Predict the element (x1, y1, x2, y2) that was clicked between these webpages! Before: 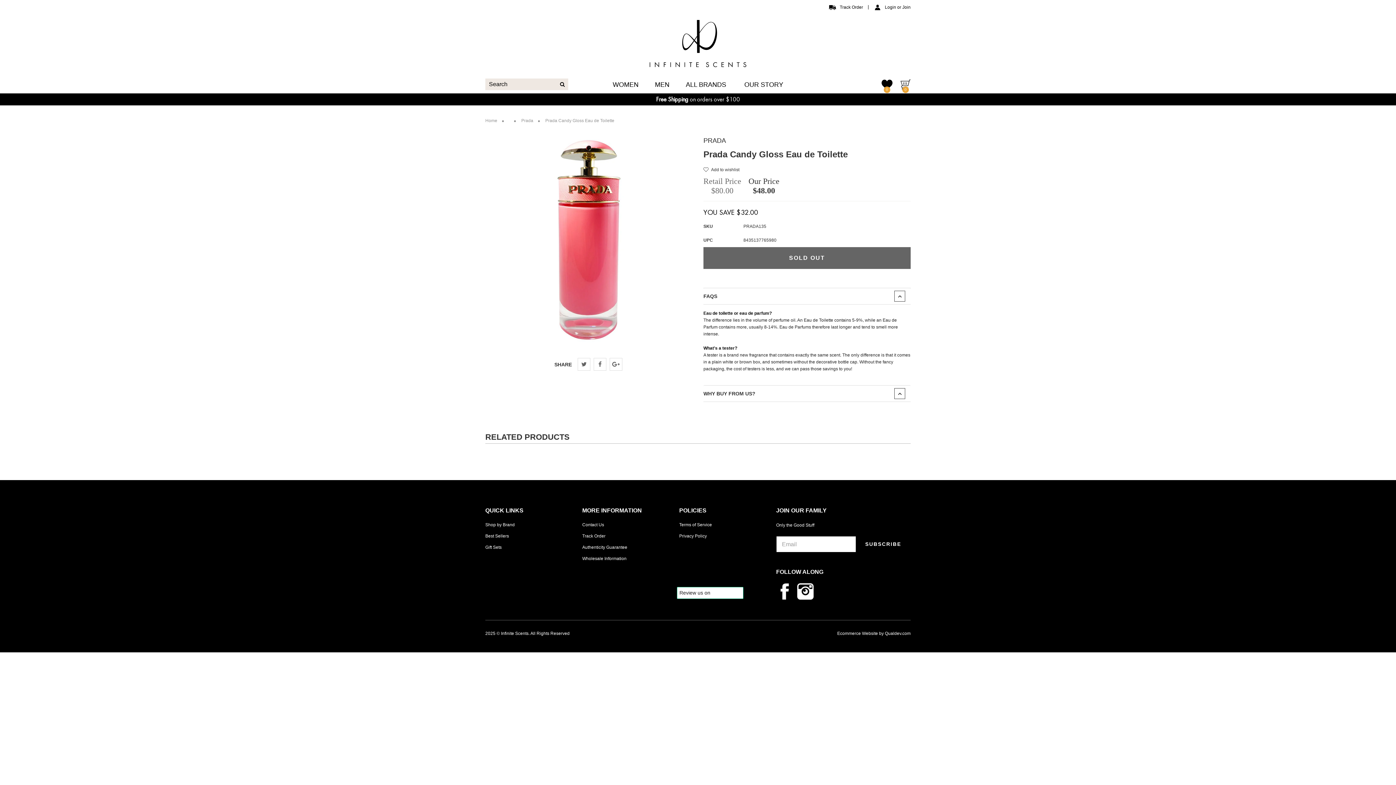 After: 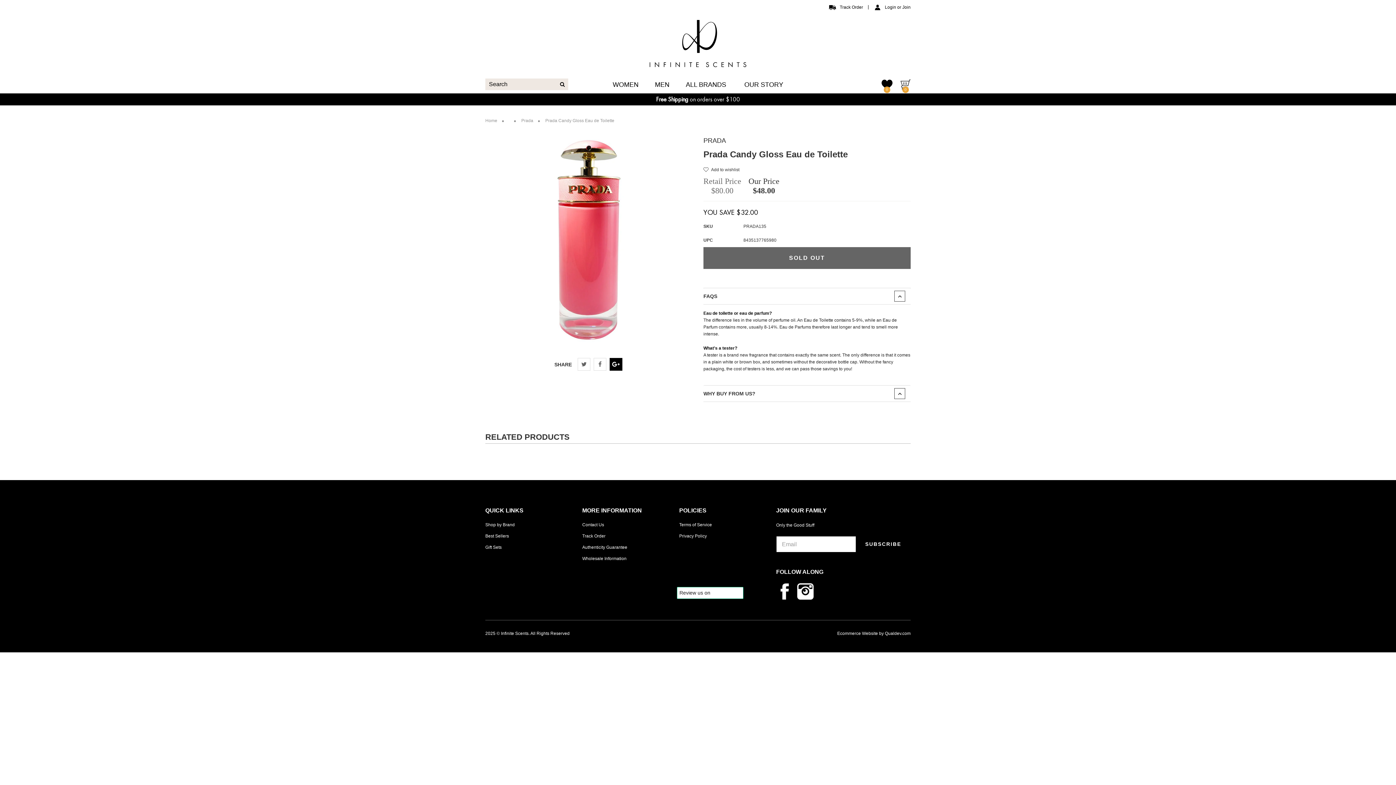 Action: bbox: (609, 358, 622, 370)